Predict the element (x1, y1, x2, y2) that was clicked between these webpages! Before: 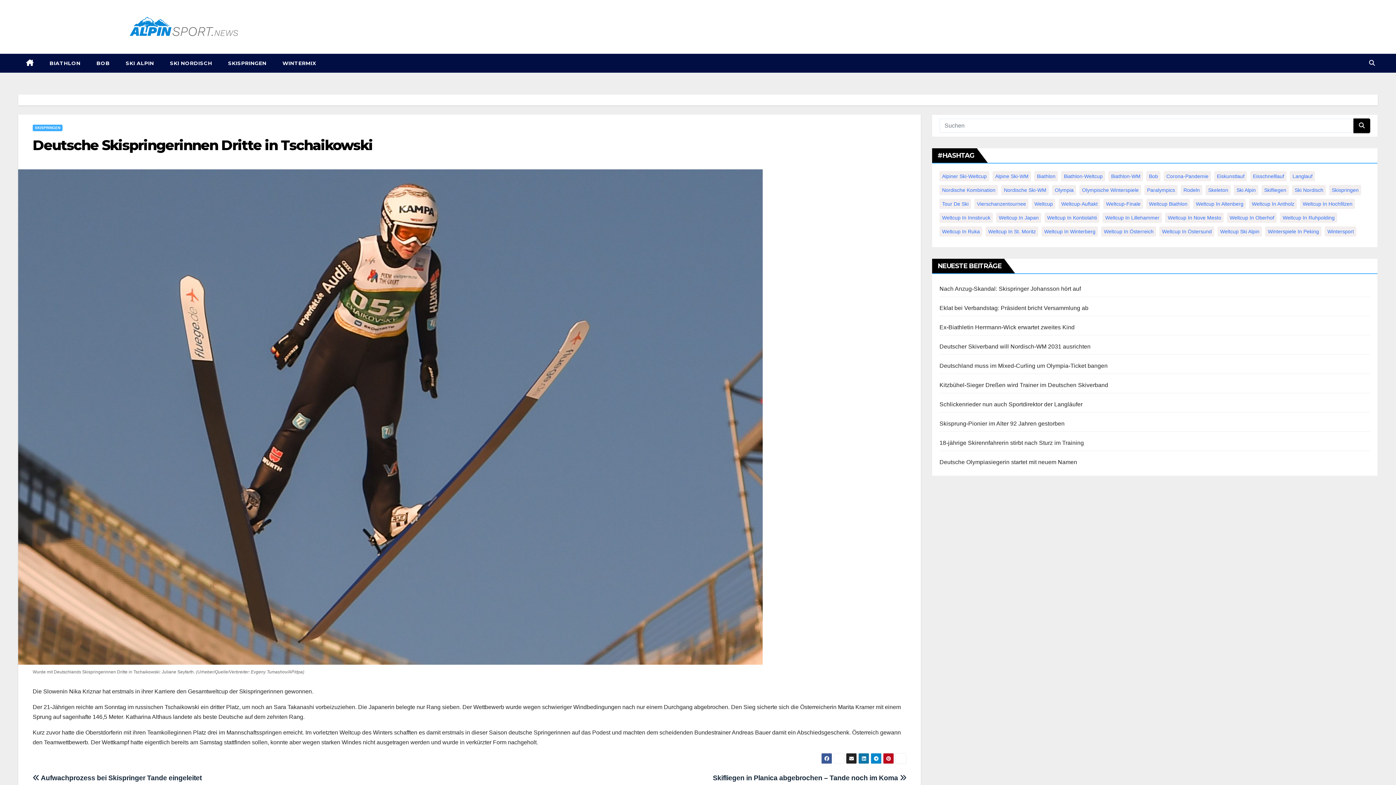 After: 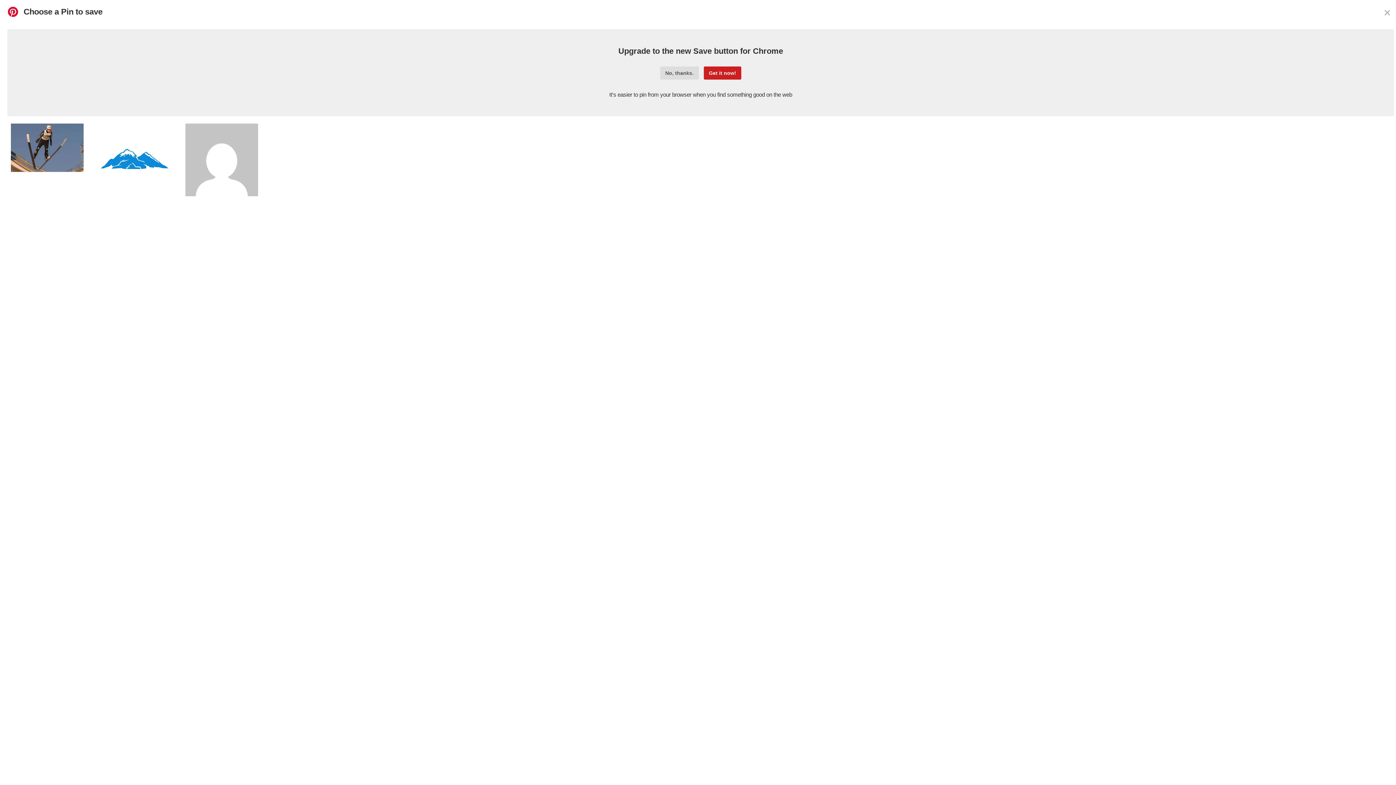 Action: bbox: (883, 753, 894, 764)